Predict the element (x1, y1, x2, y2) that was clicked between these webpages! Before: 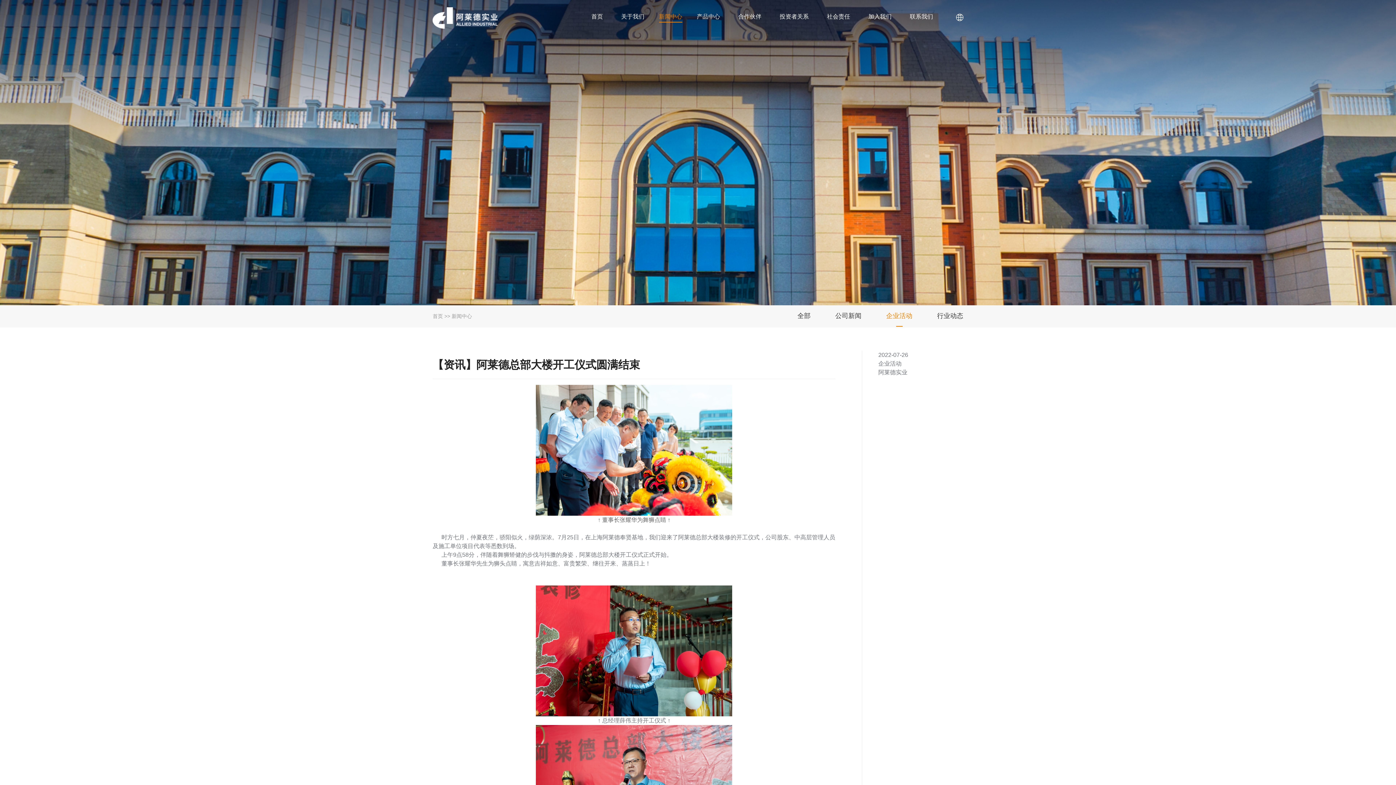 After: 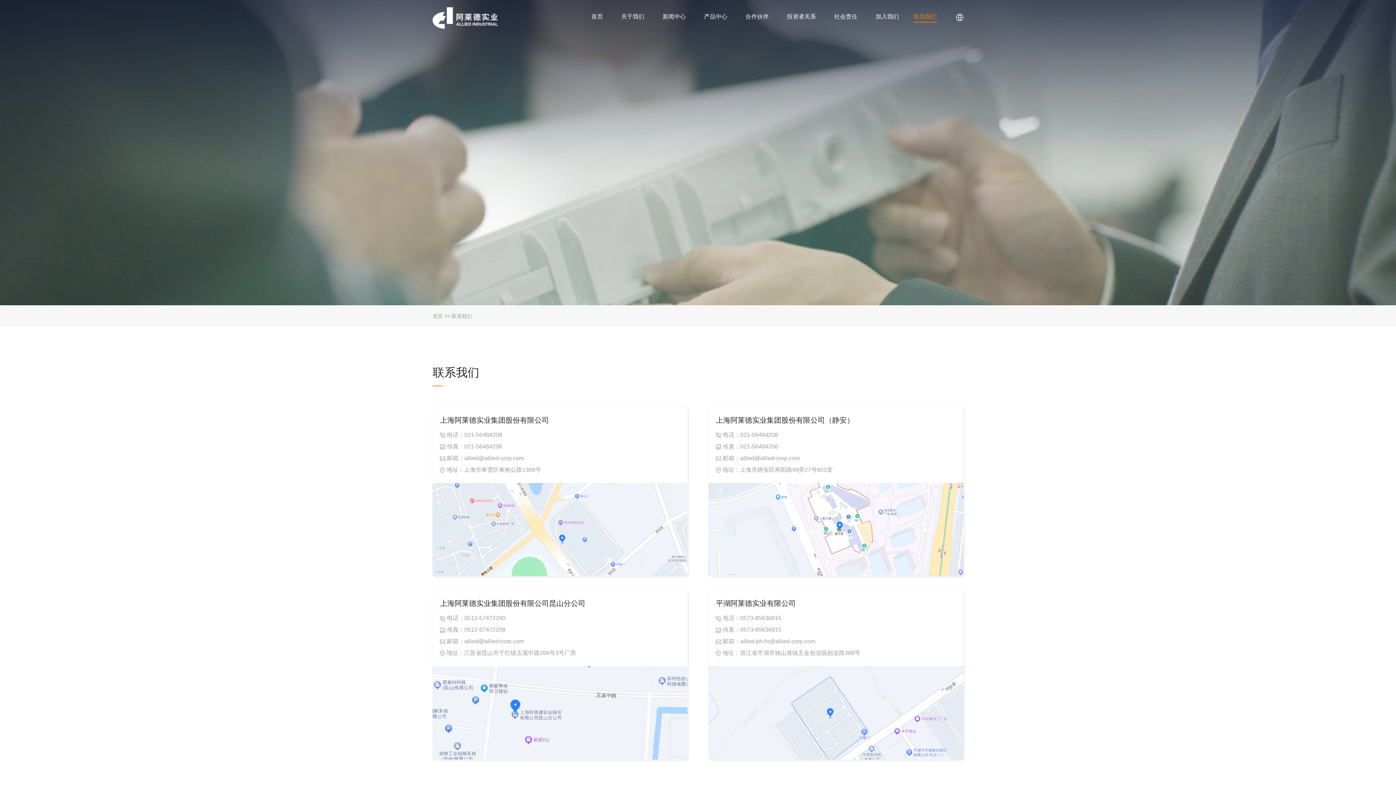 Action: label: 联系我们 bbox: (910, 13, 934, 22)